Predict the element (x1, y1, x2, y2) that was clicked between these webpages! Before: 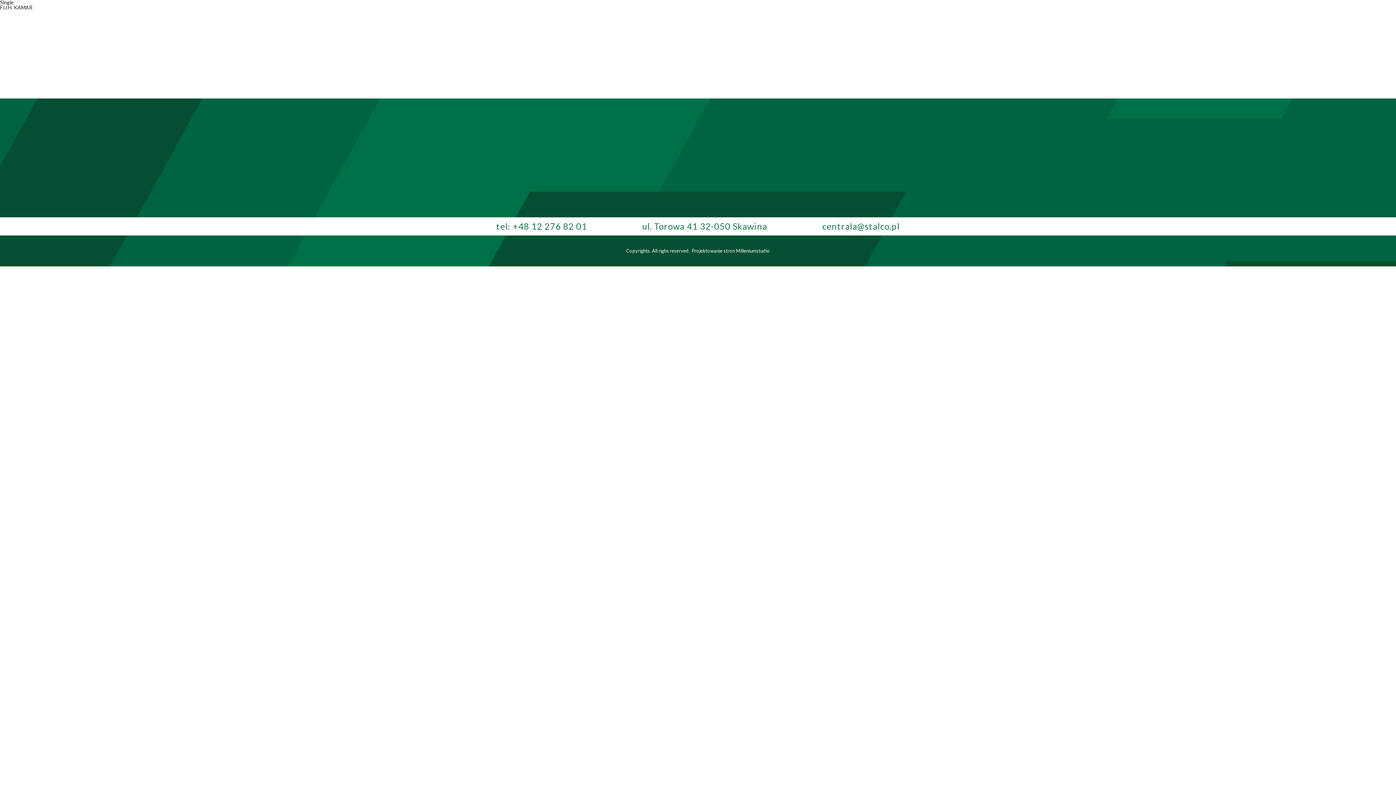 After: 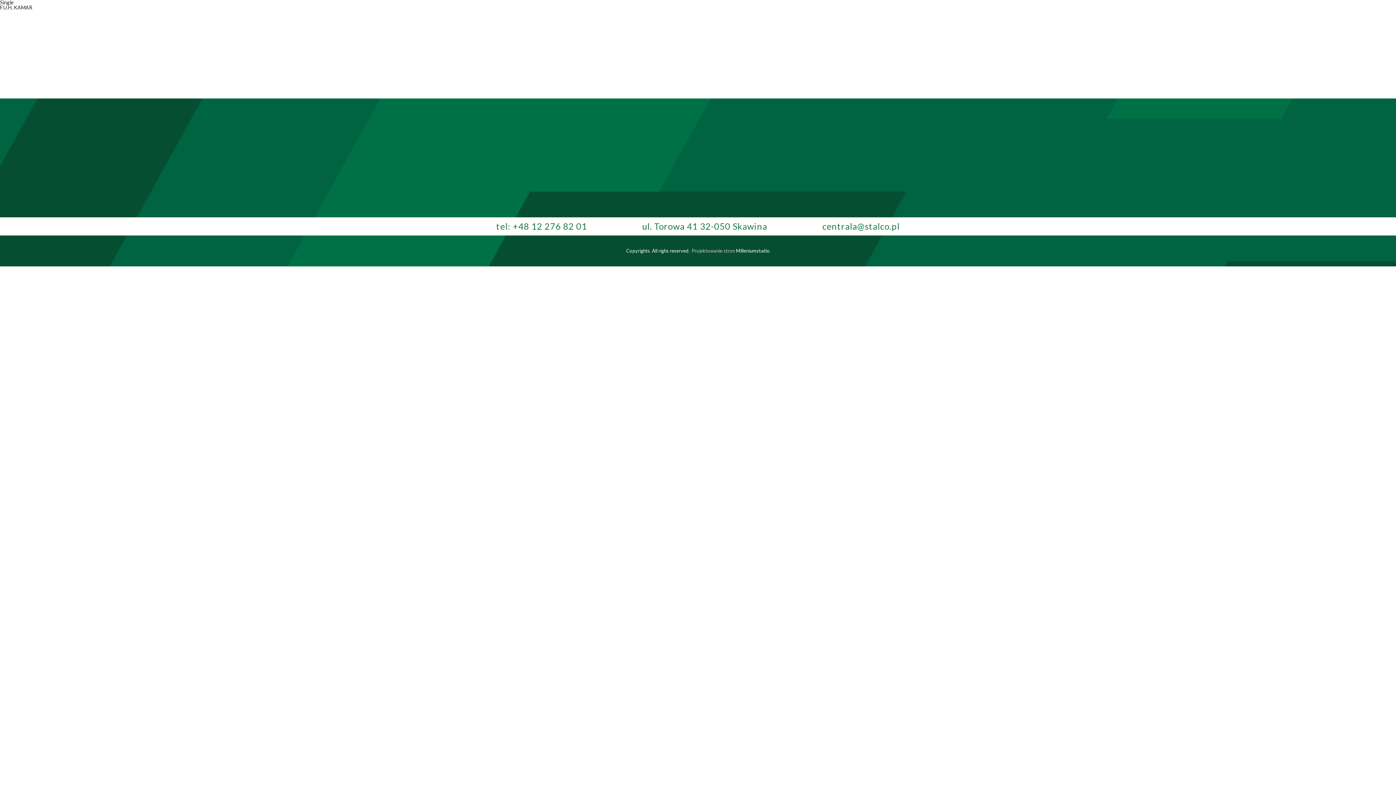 Action: bbox: (691, 248, 735, 253) label: Projektowanie stron